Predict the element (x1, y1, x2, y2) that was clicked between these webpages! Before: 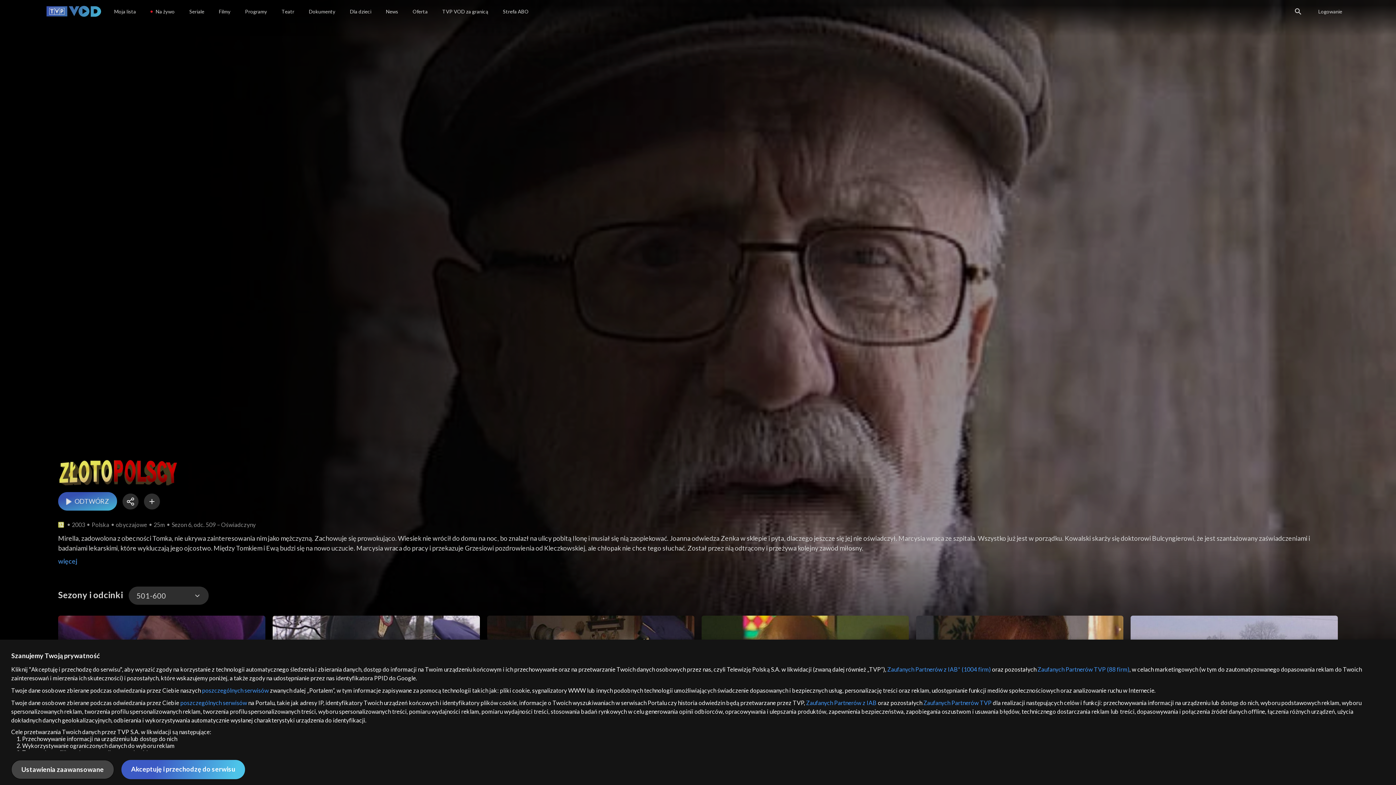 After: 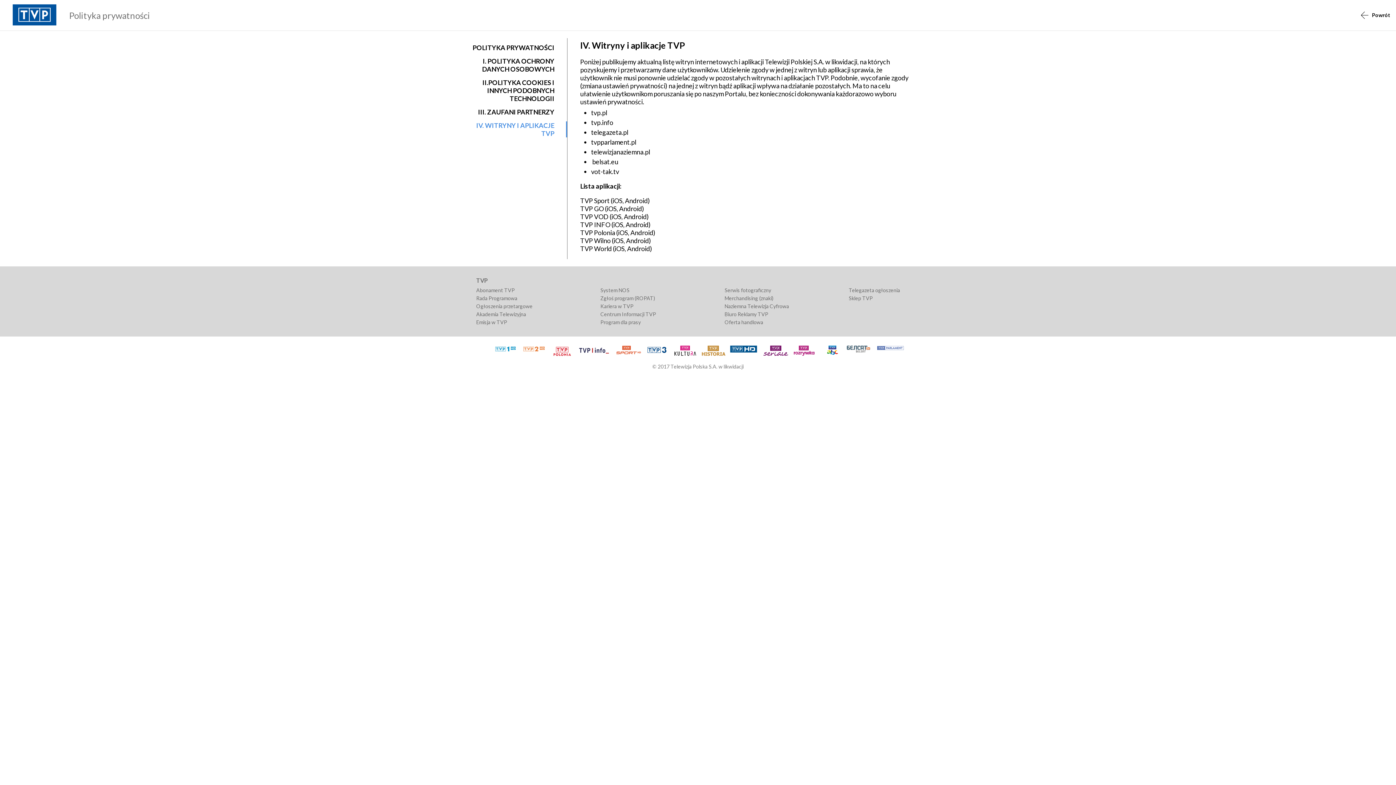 Action: bbox: (188, 687, 249, 694) label: poszczególnych serwisów